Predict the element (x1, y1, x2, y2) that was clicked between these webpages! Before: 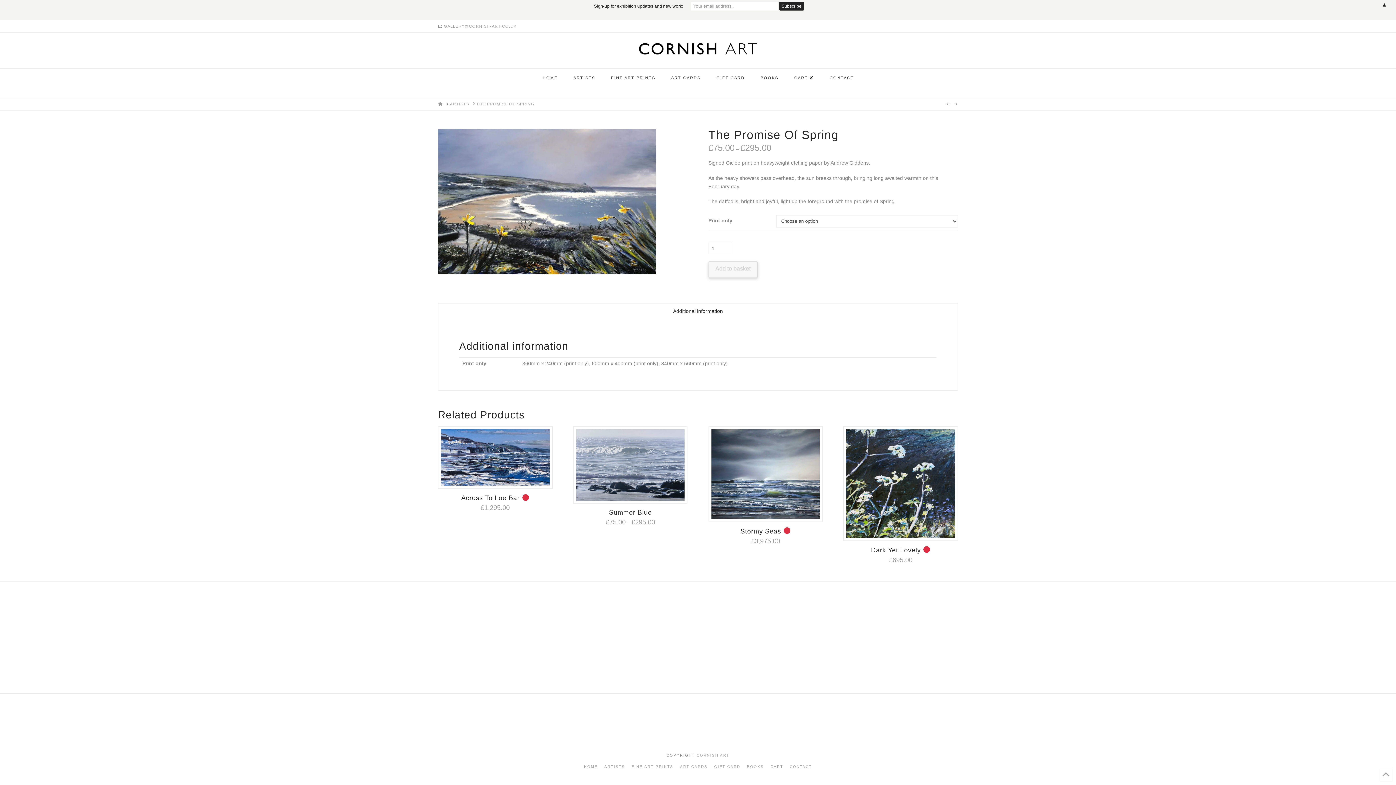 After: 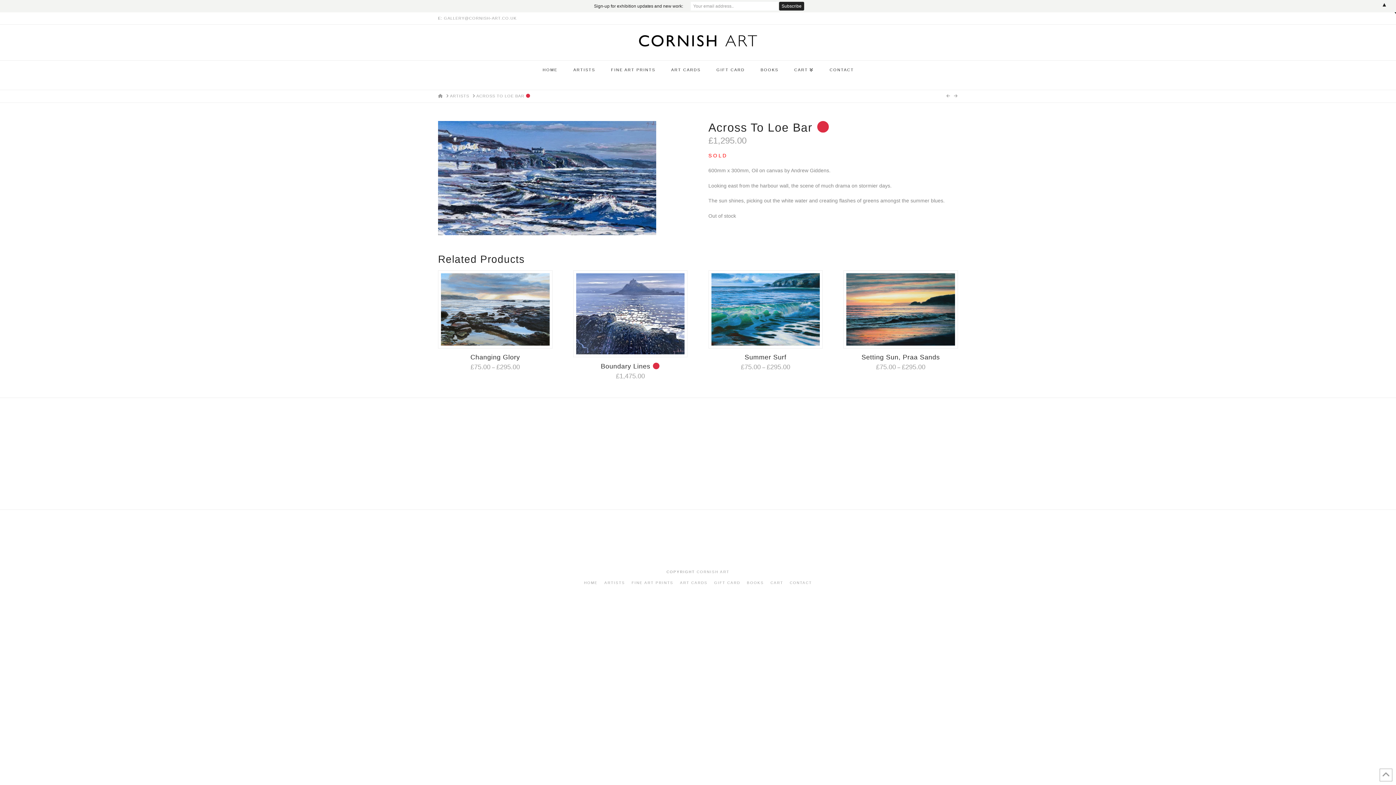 Action: bbox: (441, 429, 549, 486)